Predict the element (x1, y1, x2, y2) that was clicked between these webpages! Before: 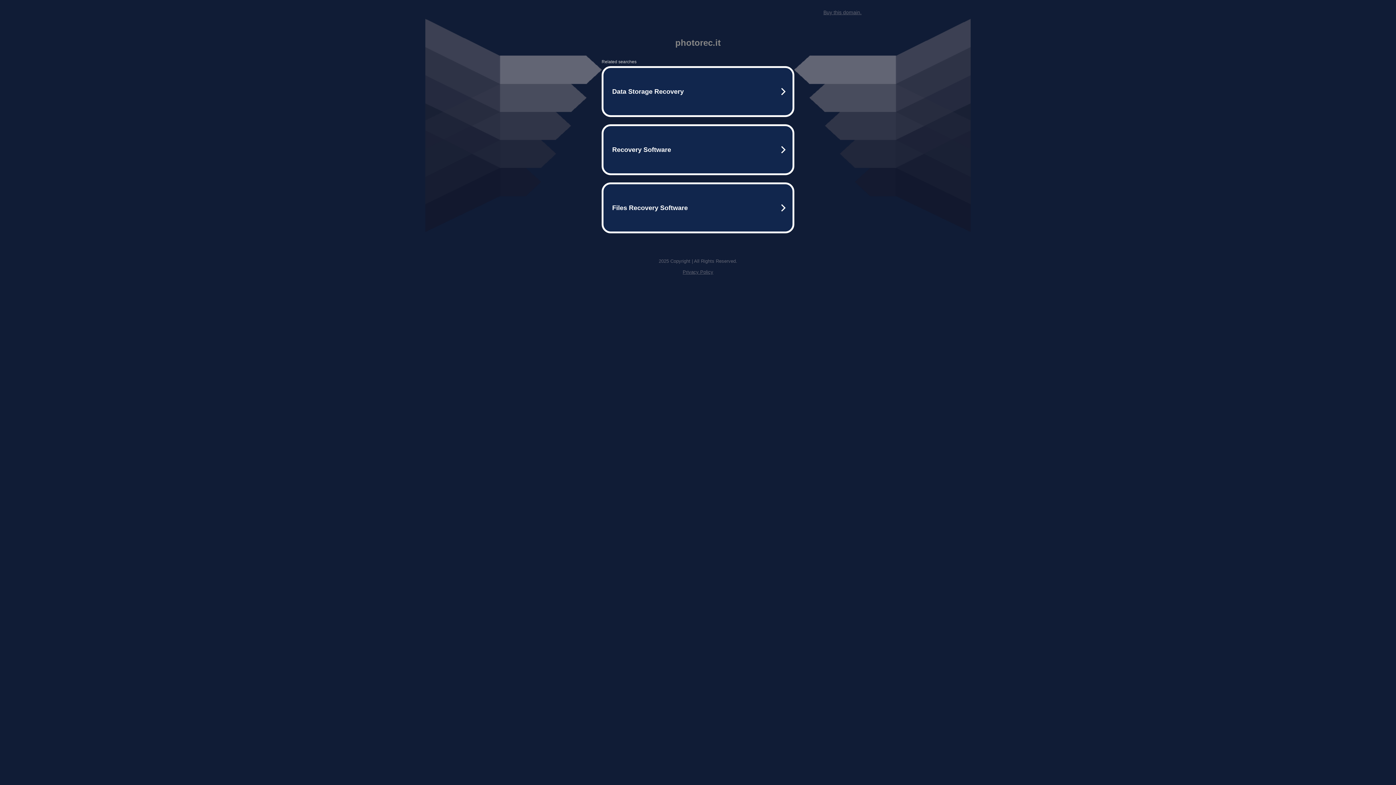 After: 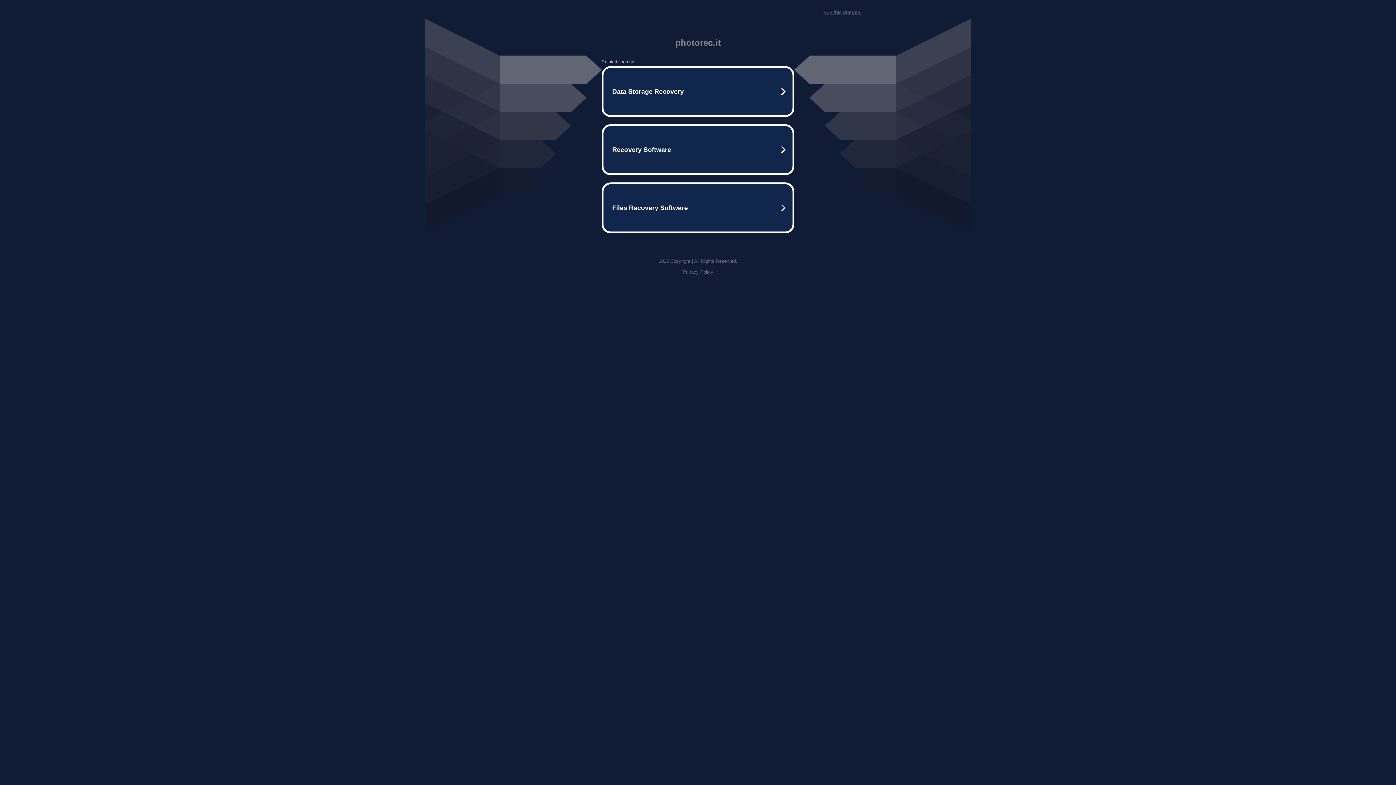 Action: bbox: (682, 269, 713, 274) label: Privacy Policy